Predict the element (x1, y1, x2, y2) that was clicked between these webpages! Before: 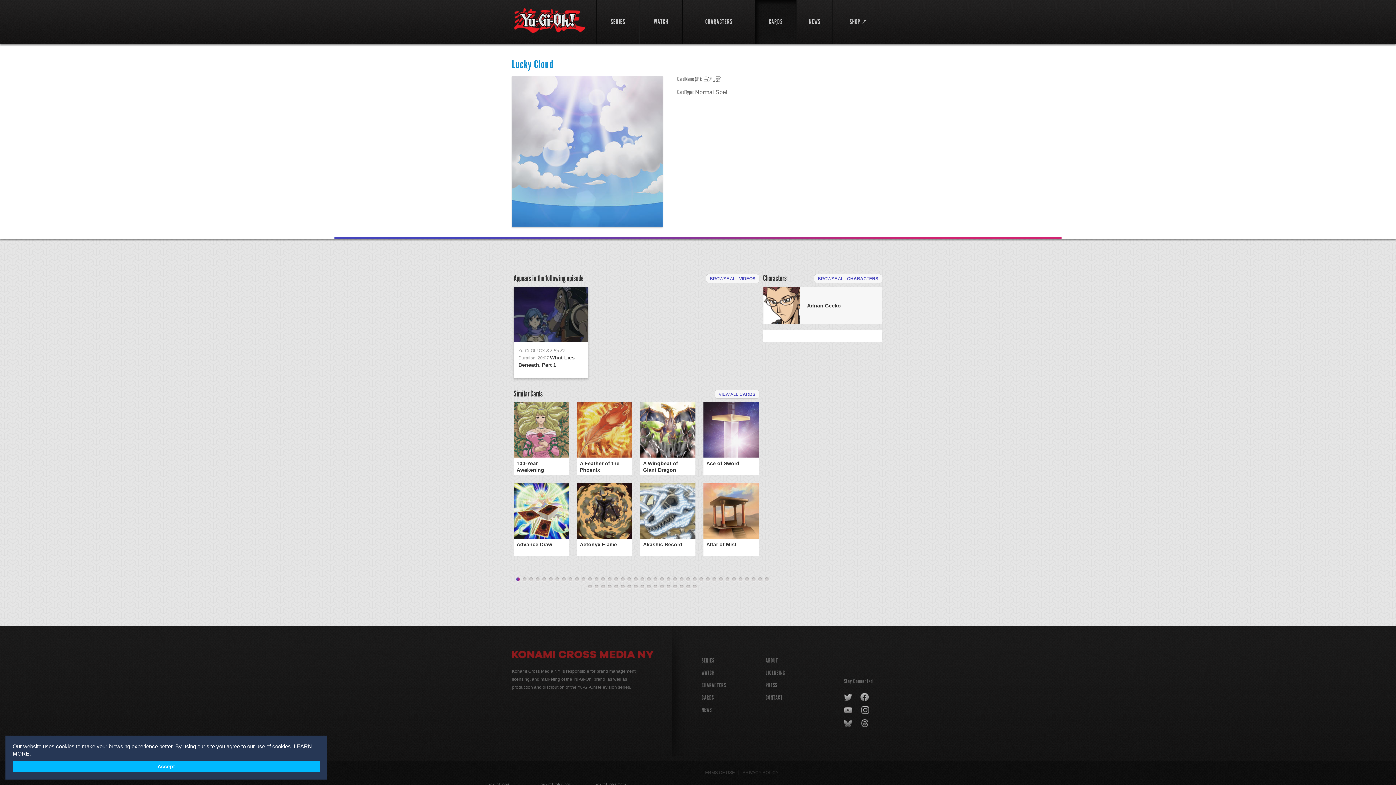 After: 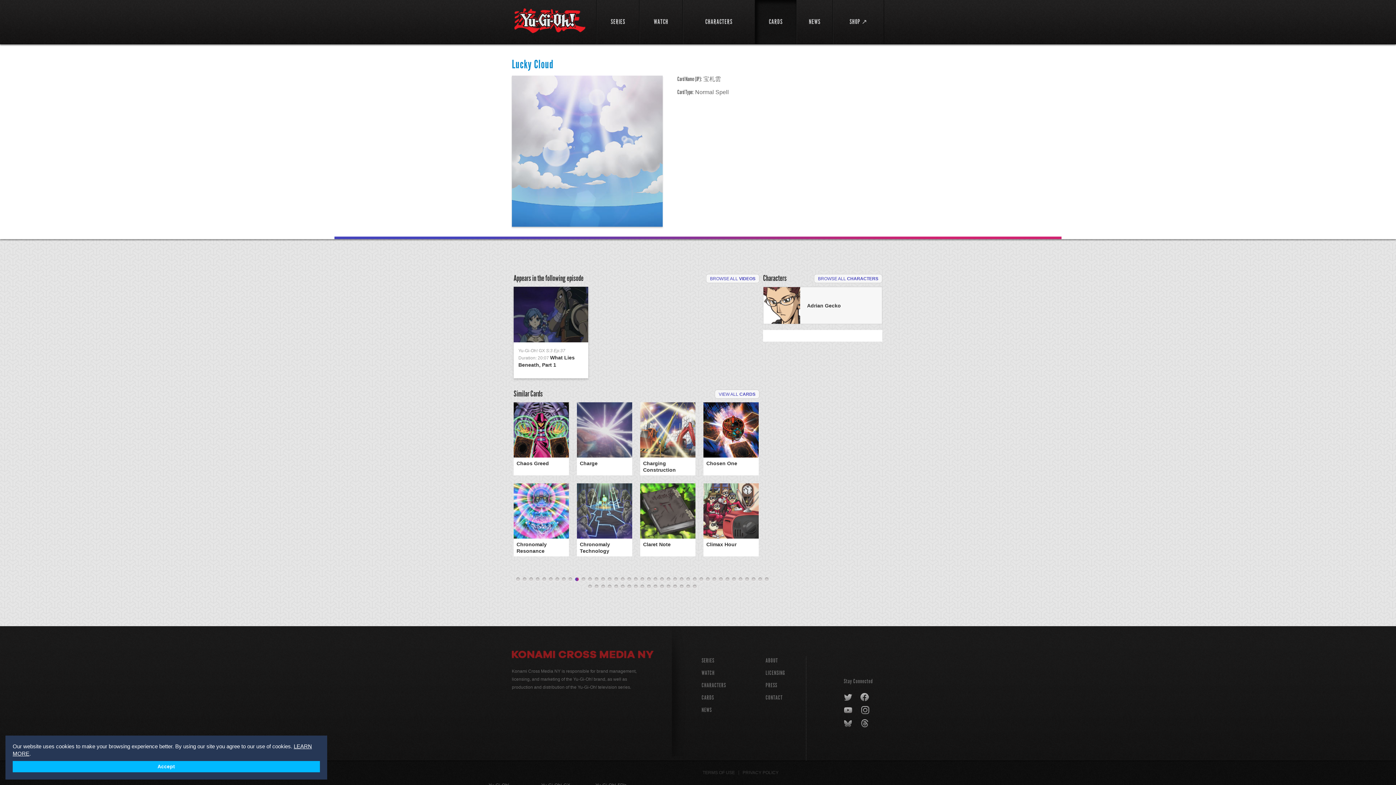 Action: label: 10 bbox: (574, 577, 579, 582)